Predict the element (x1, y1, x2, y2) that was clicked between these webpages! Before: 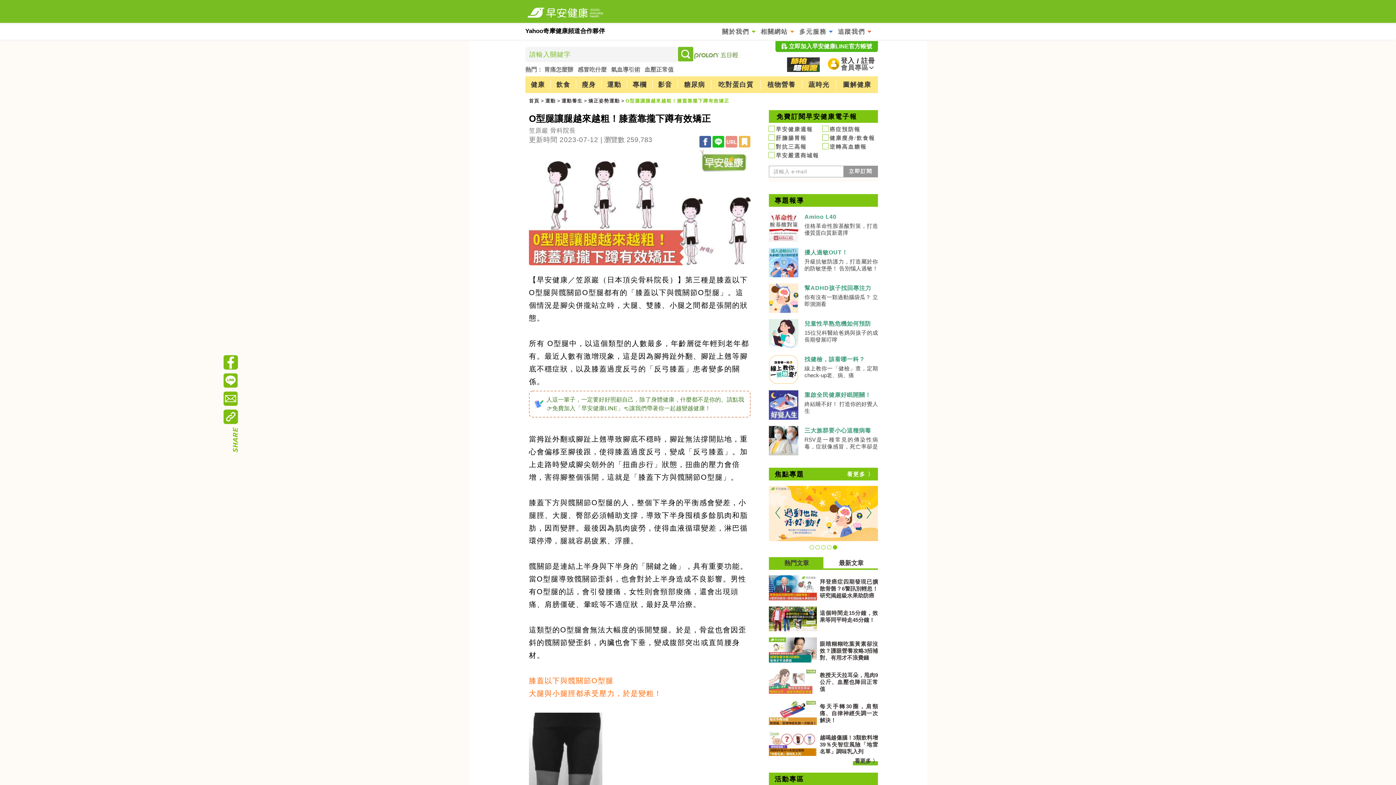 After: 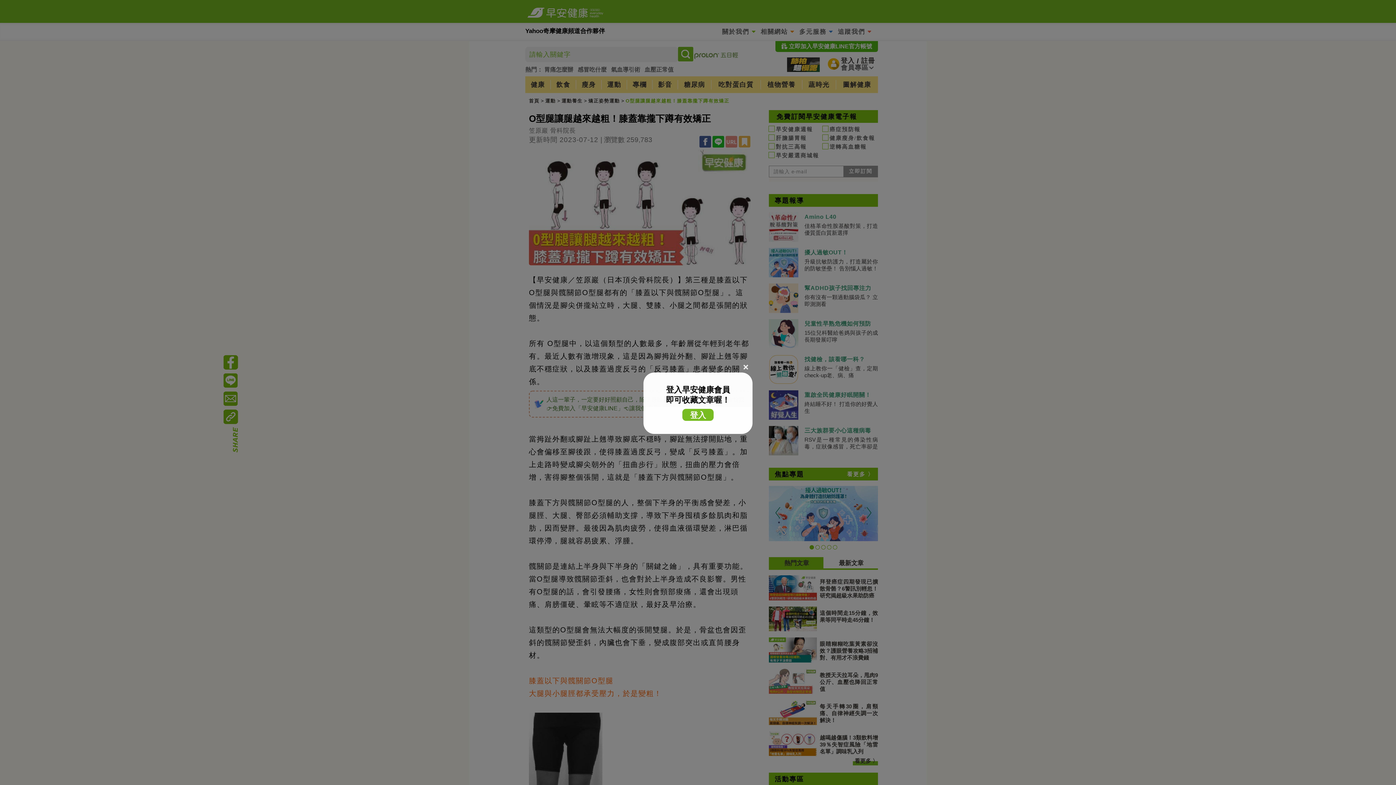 Action: bbox: (738, 136, 750, 147)